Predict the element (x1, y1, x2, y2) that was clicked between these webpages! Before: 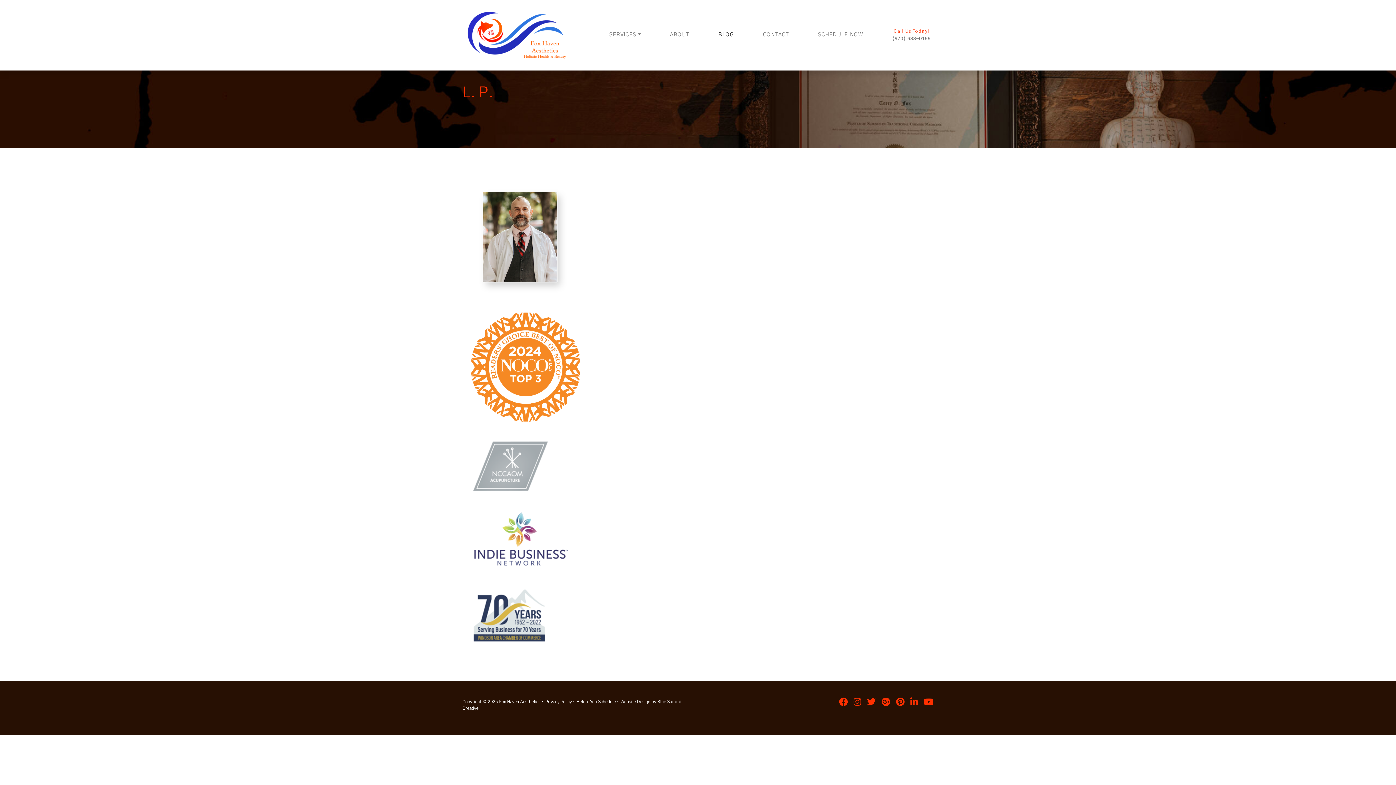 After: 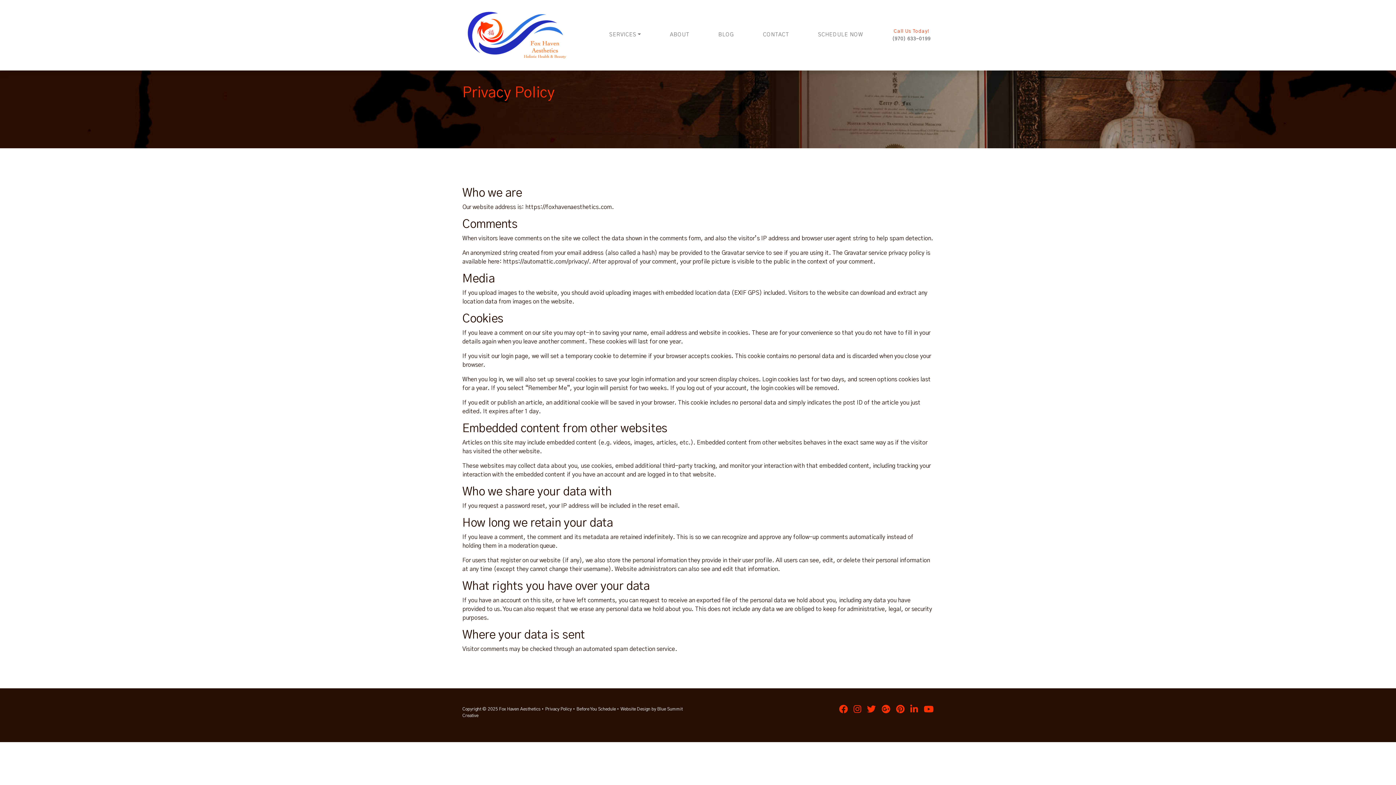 Action: bbox: (545, 700, 572, 704) label: Privacy Policy